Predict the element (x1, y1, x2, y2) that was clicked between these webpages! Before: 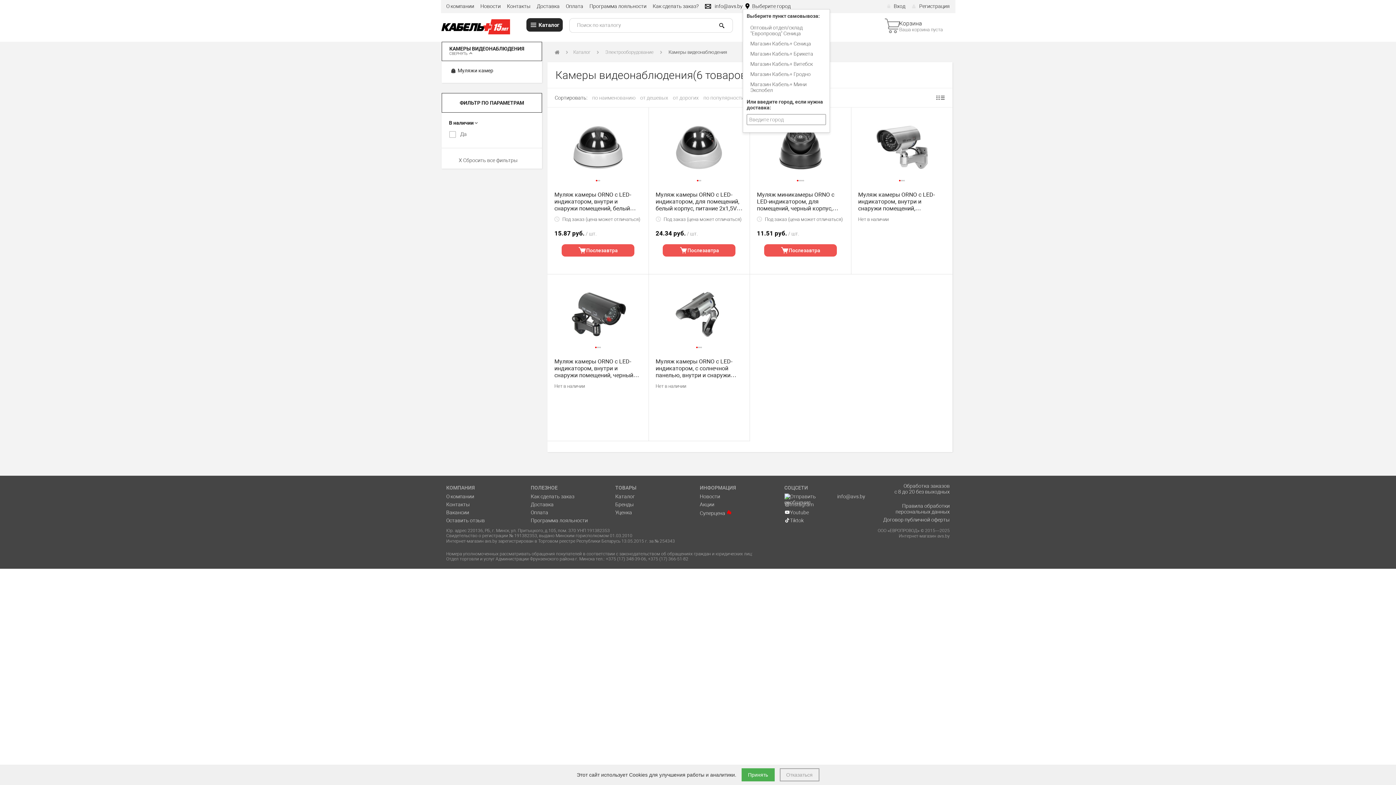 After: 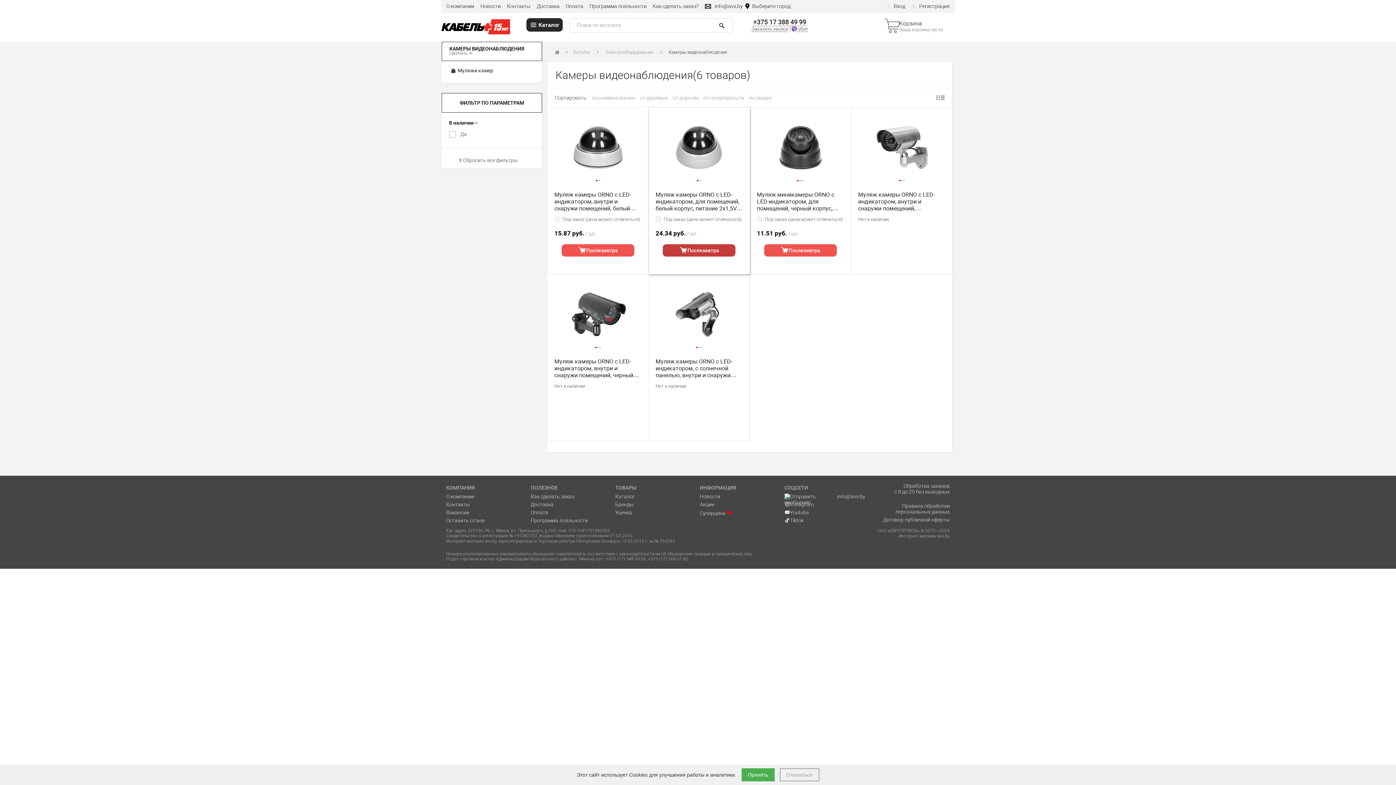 Action: label: Послезавтра bbox: (663, 244, 735, 256)